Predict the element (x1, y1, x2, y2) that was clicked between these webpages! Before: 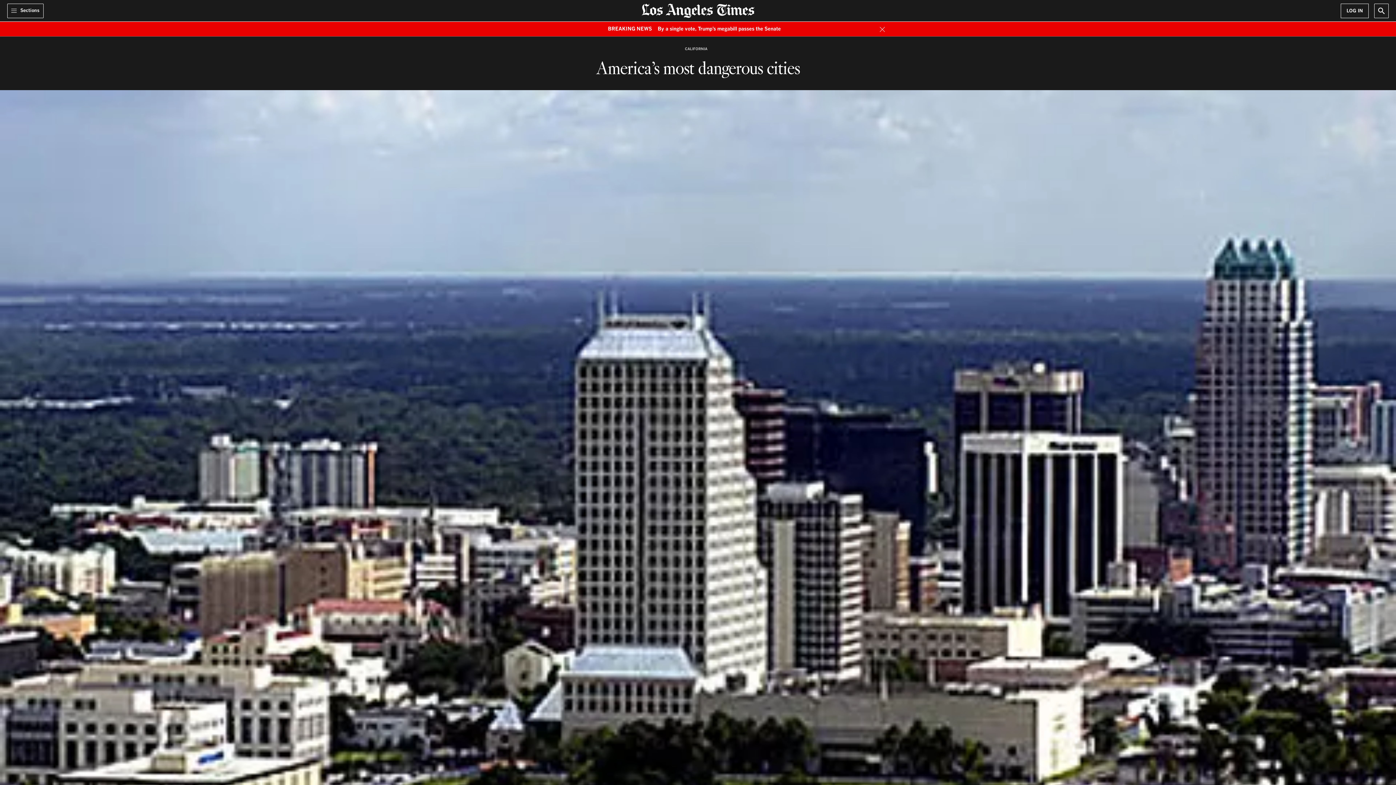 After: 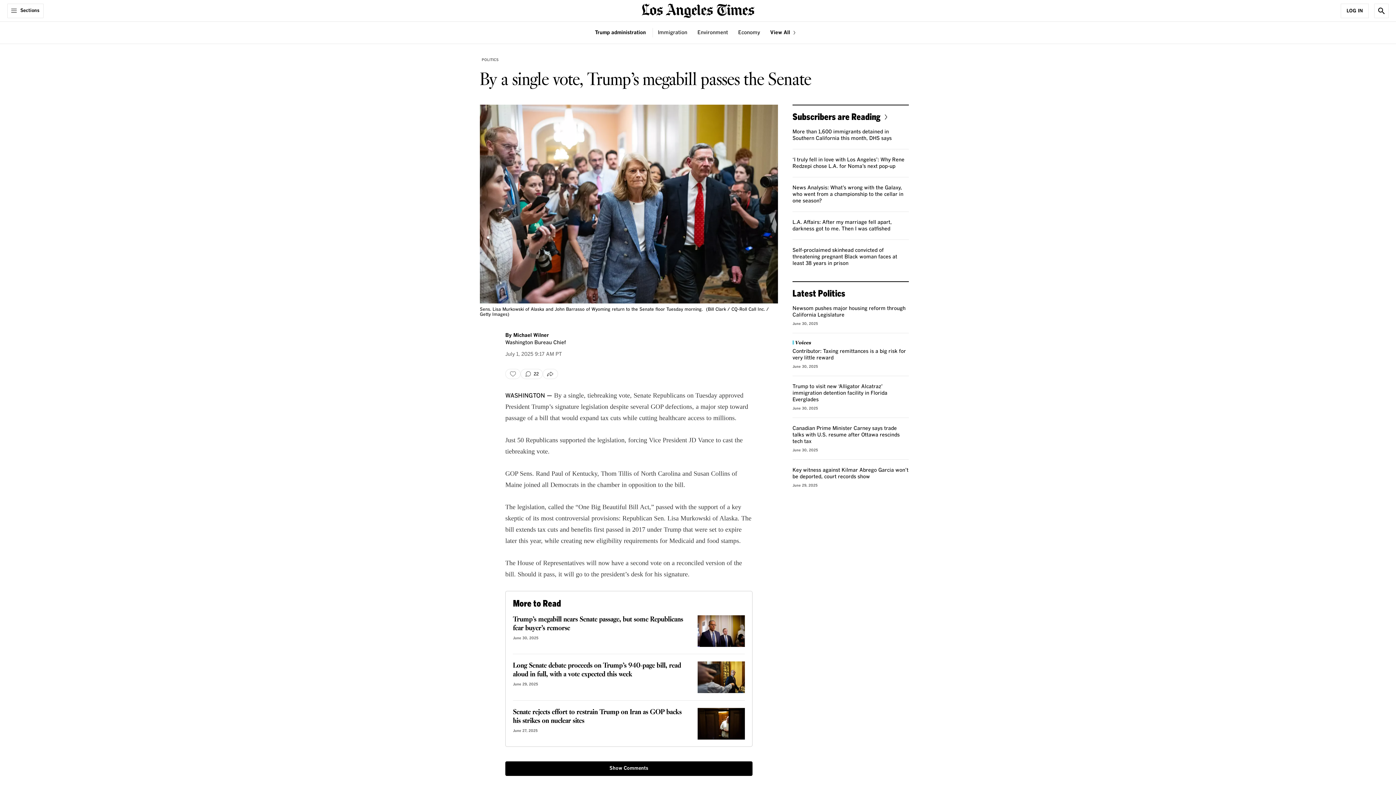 Action: bbox: (657, 25, 781, 32) label: By a single vote, Trump’s megabill passes the Senate